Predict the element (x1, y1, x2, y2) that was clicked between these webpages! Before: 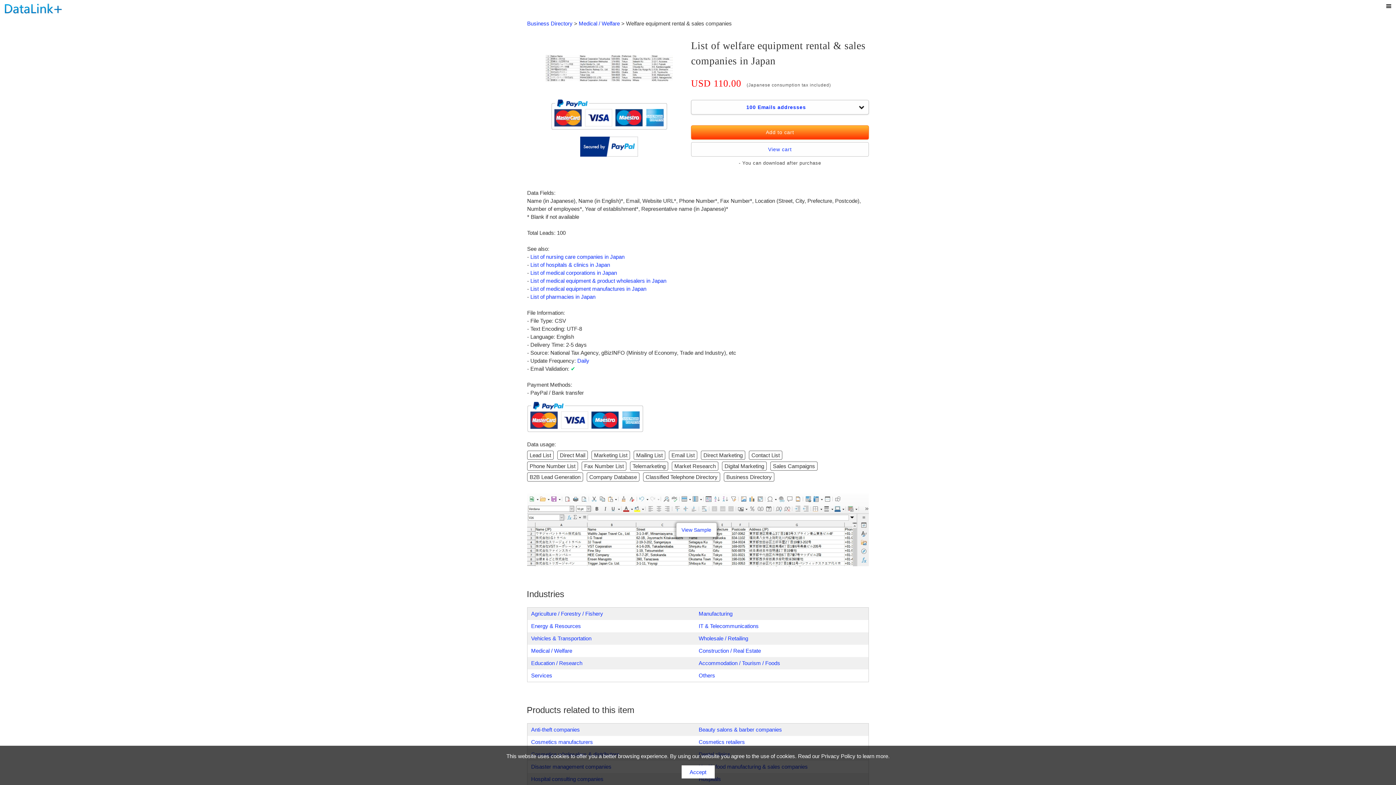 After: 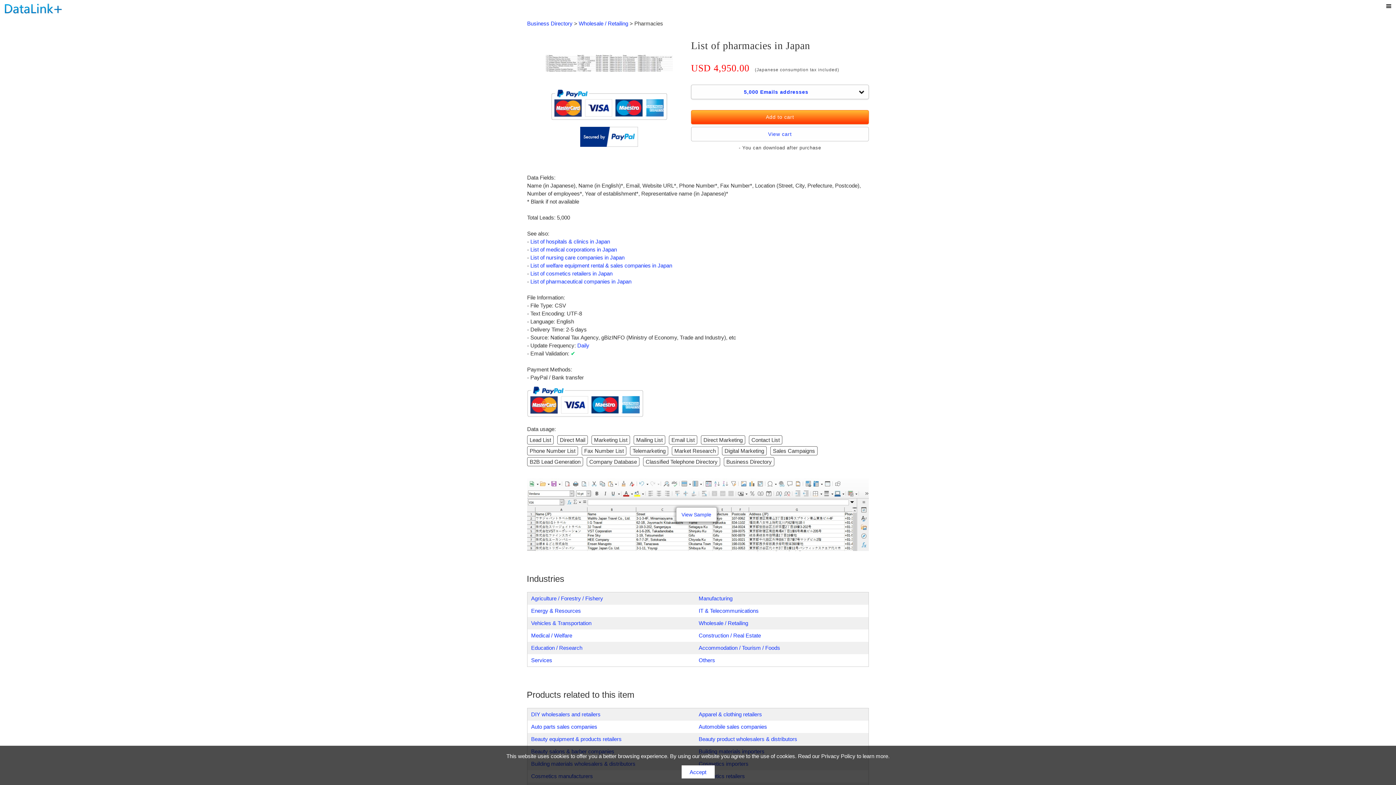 Action: label: List of pharmacies in Japan bbox: (530, 293, 595, 300)